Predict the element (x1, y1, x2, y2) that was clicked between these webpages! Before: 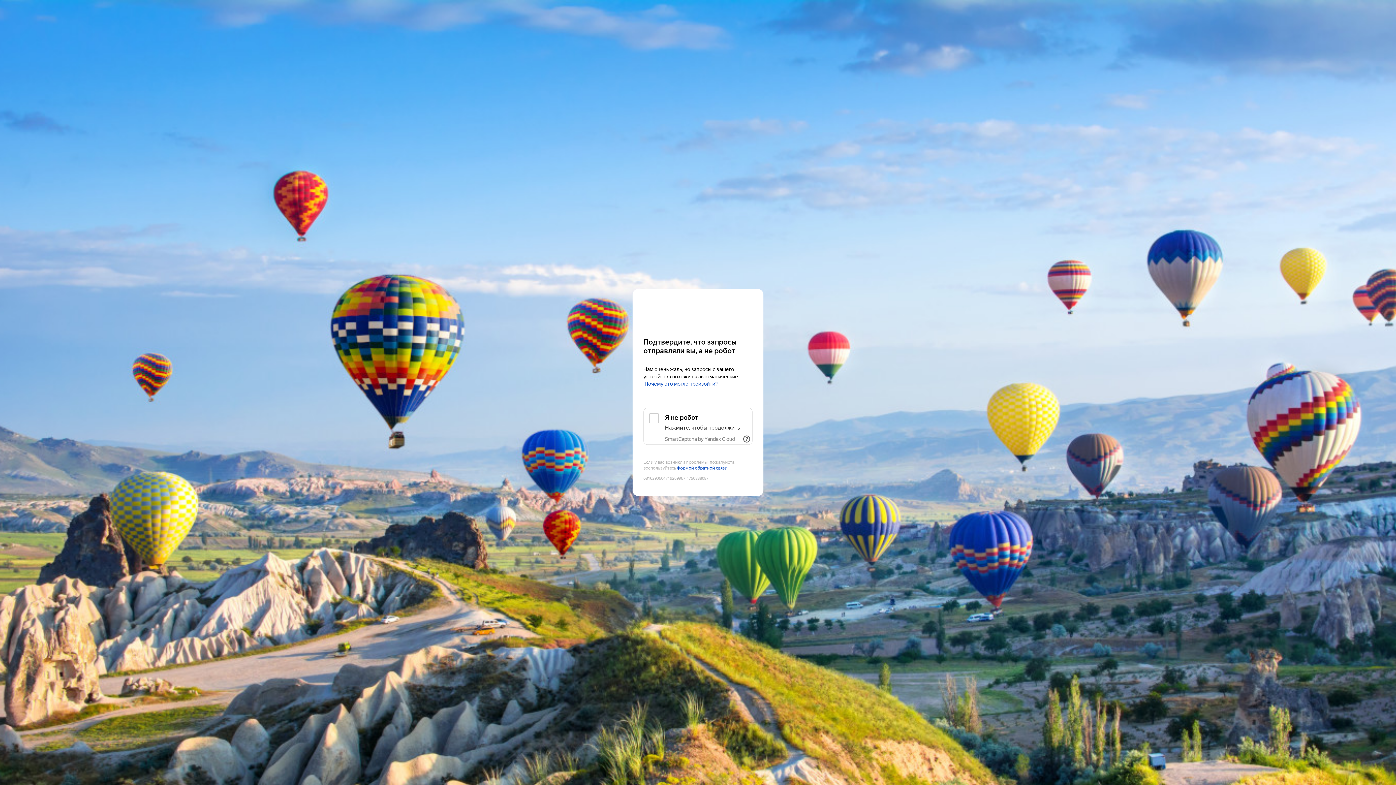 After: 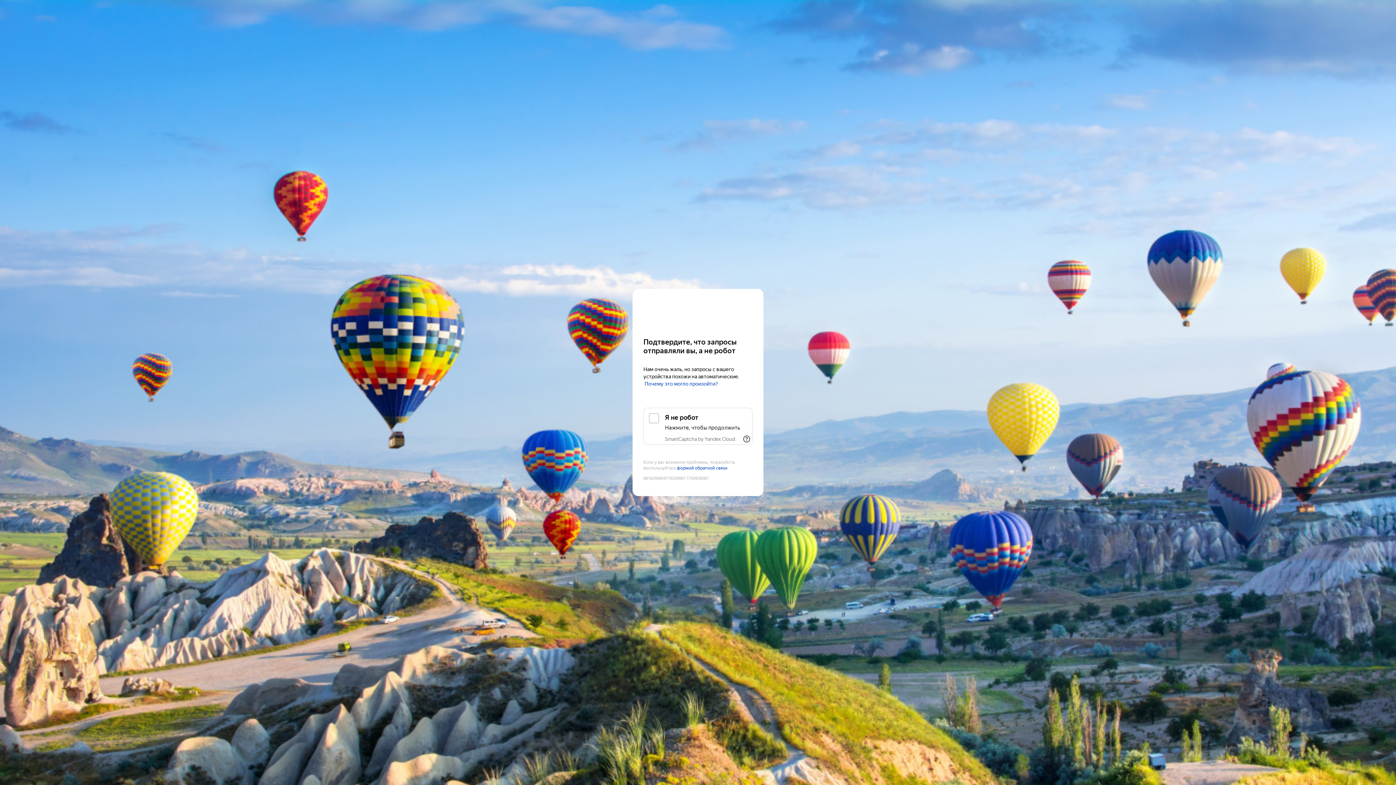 Action: bbox: (2, 116, 76, 122) label: SmartCaptcha by Yandex Cloud